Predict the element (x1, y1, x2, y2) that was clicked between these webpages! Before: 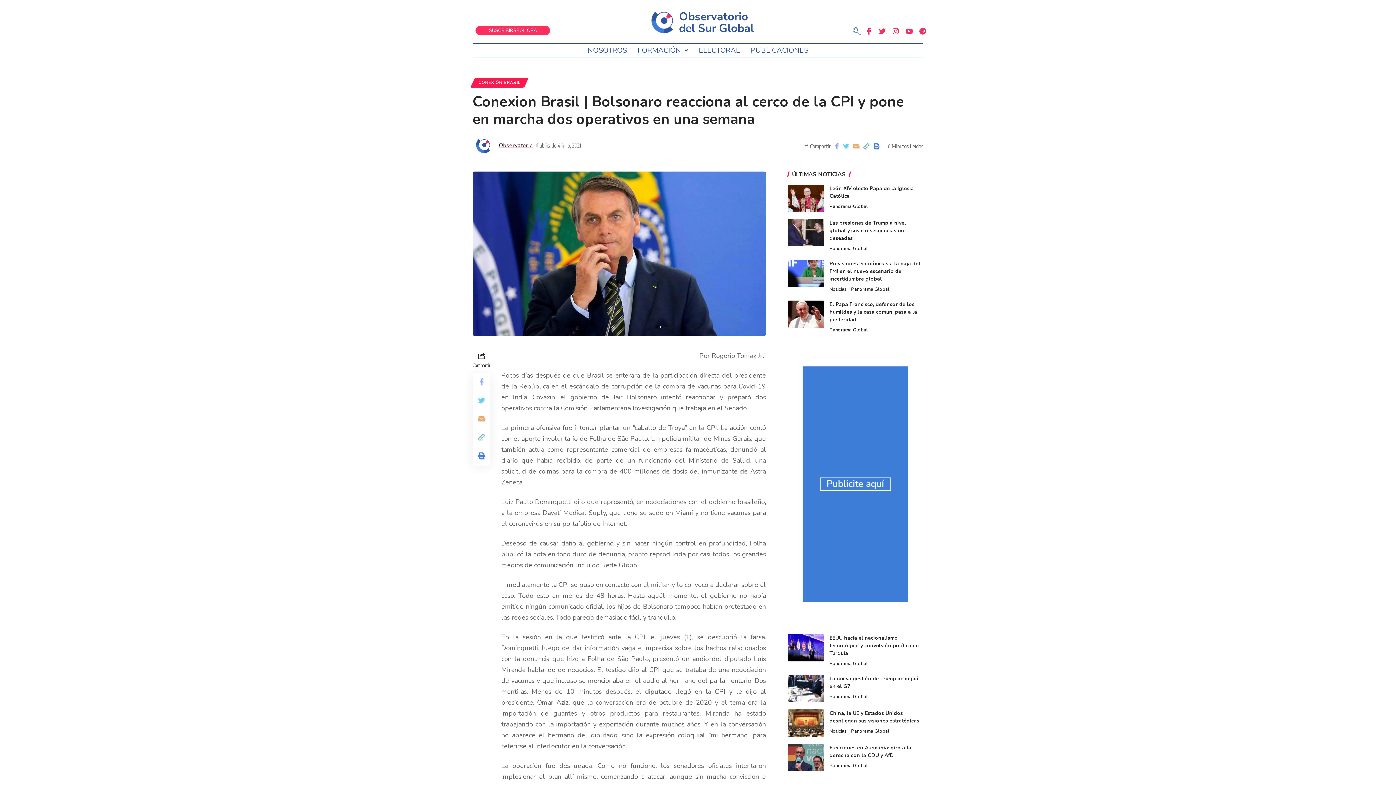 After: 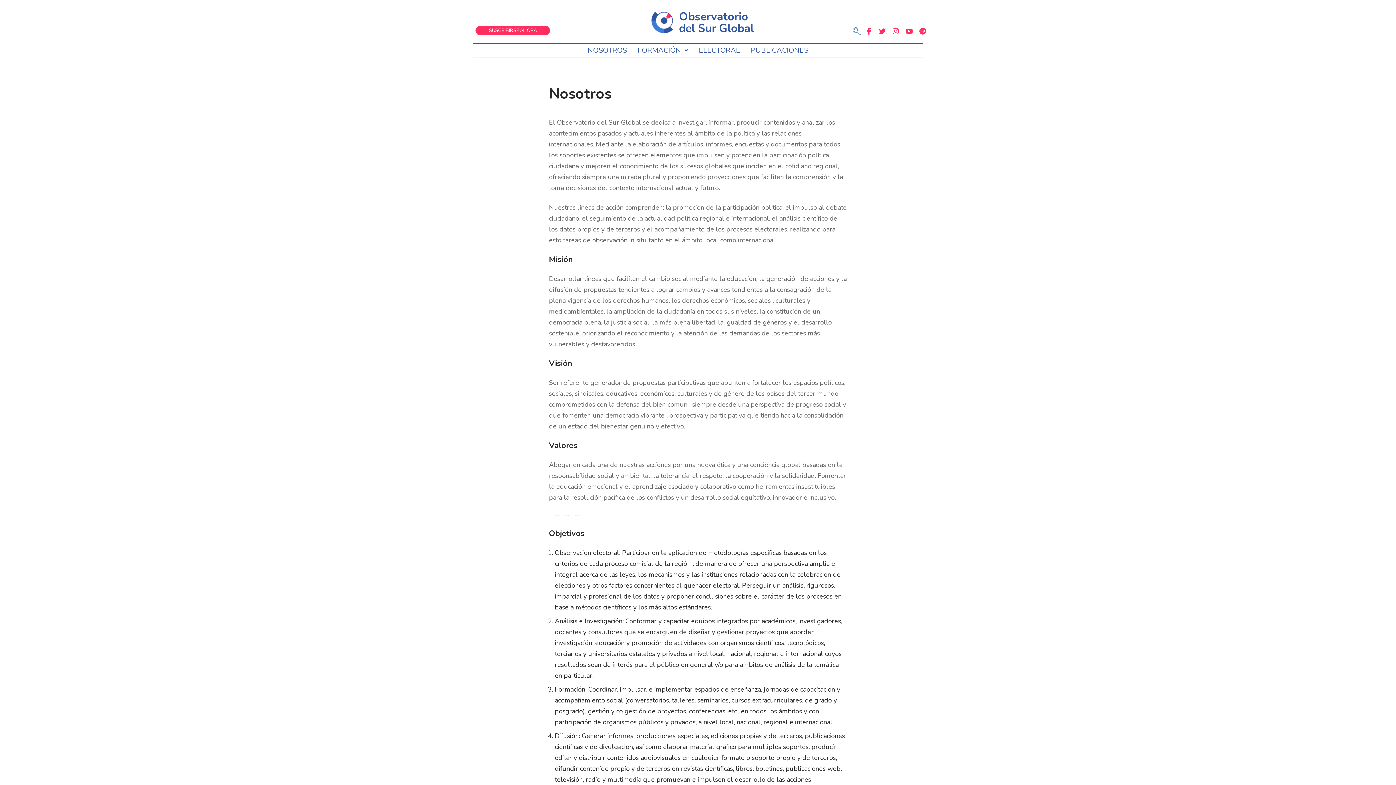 Action: bbox: (582, 41, 632, 59) label: NOSOTROS